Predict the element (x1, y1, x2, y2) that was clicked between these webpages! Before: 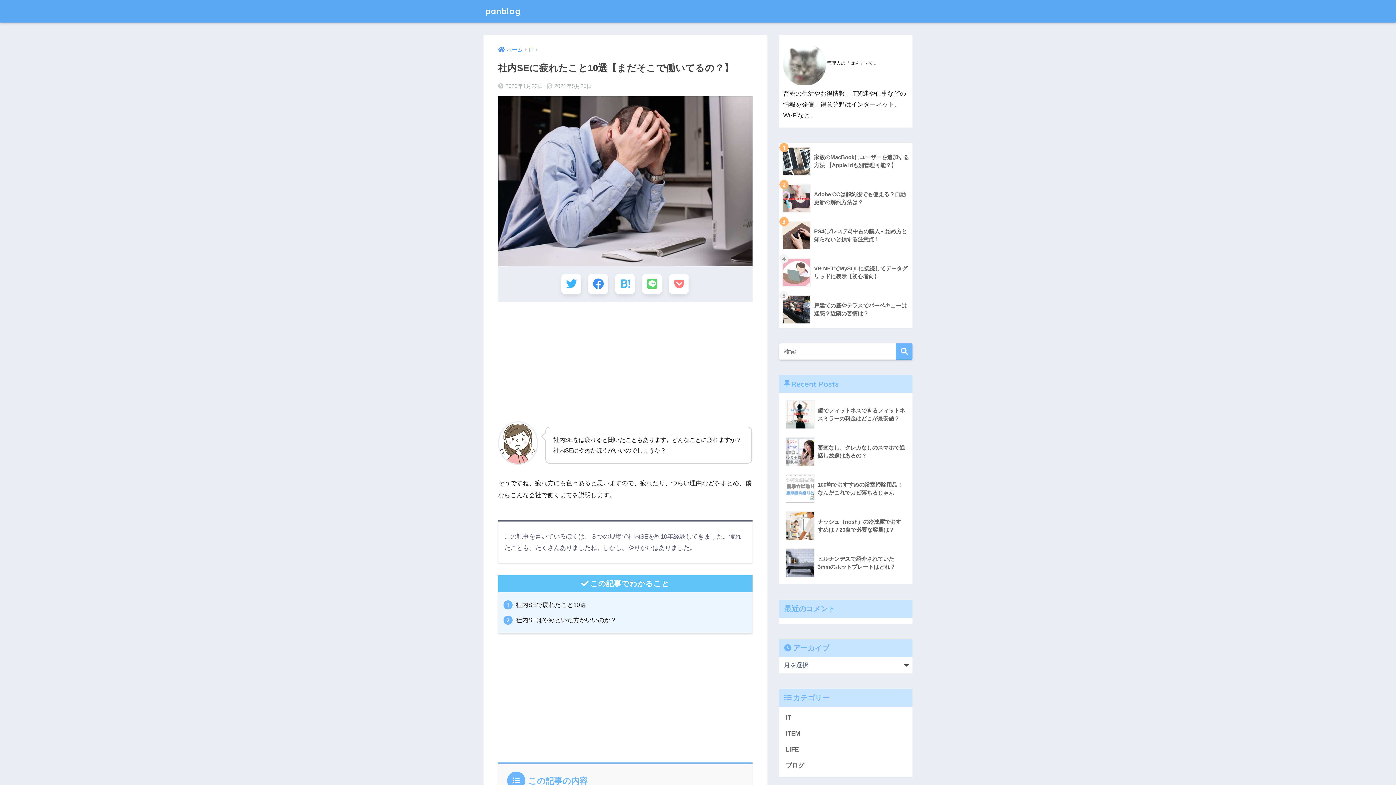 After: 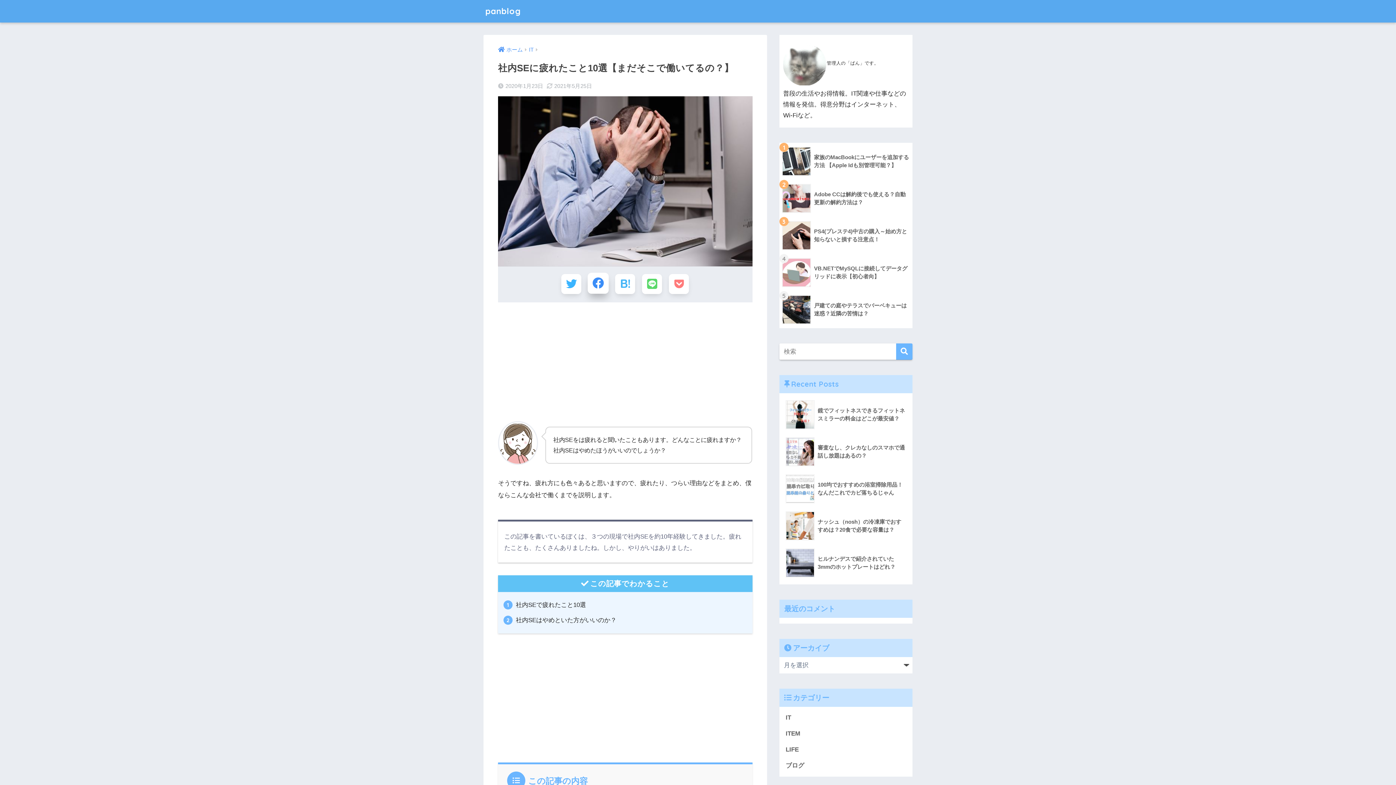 Action: bbox: (588, 274, 608, 294)